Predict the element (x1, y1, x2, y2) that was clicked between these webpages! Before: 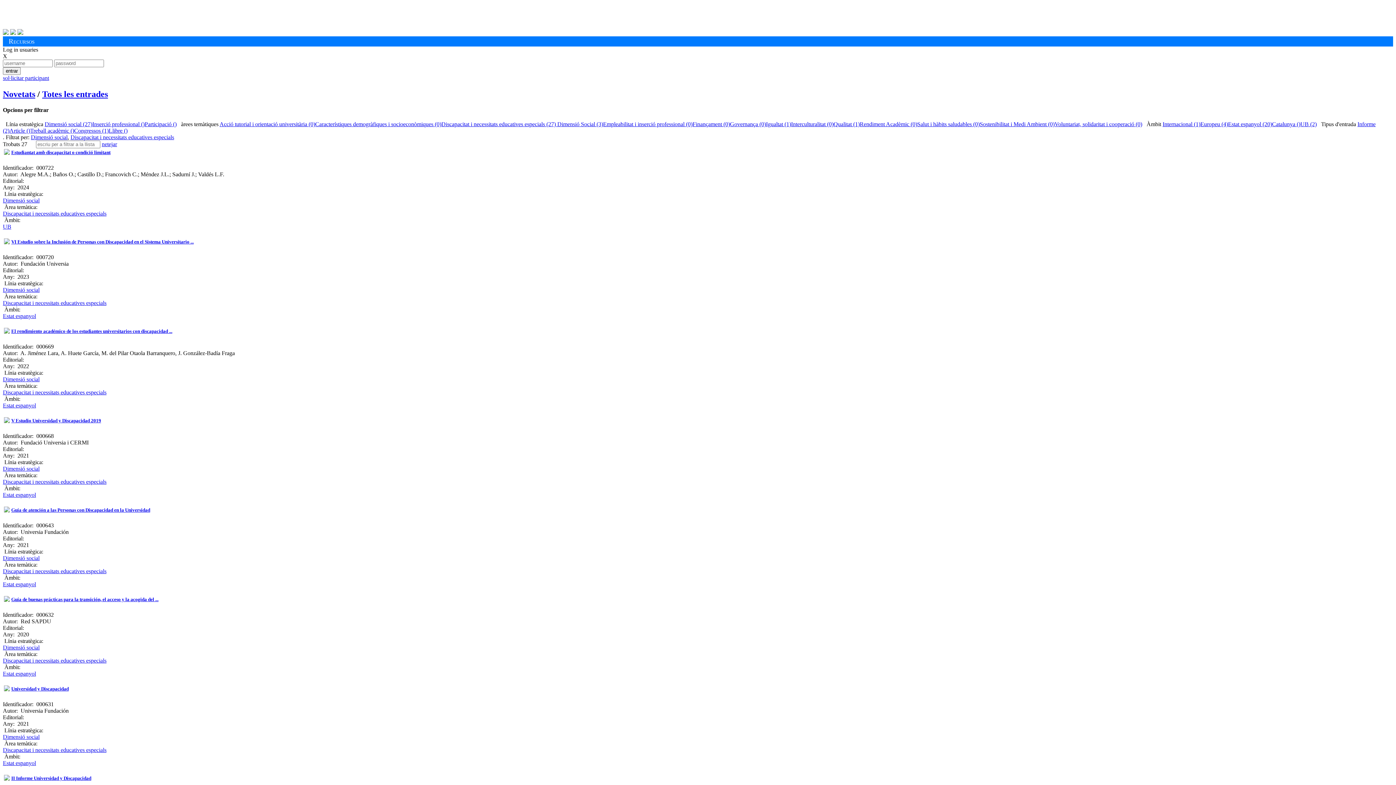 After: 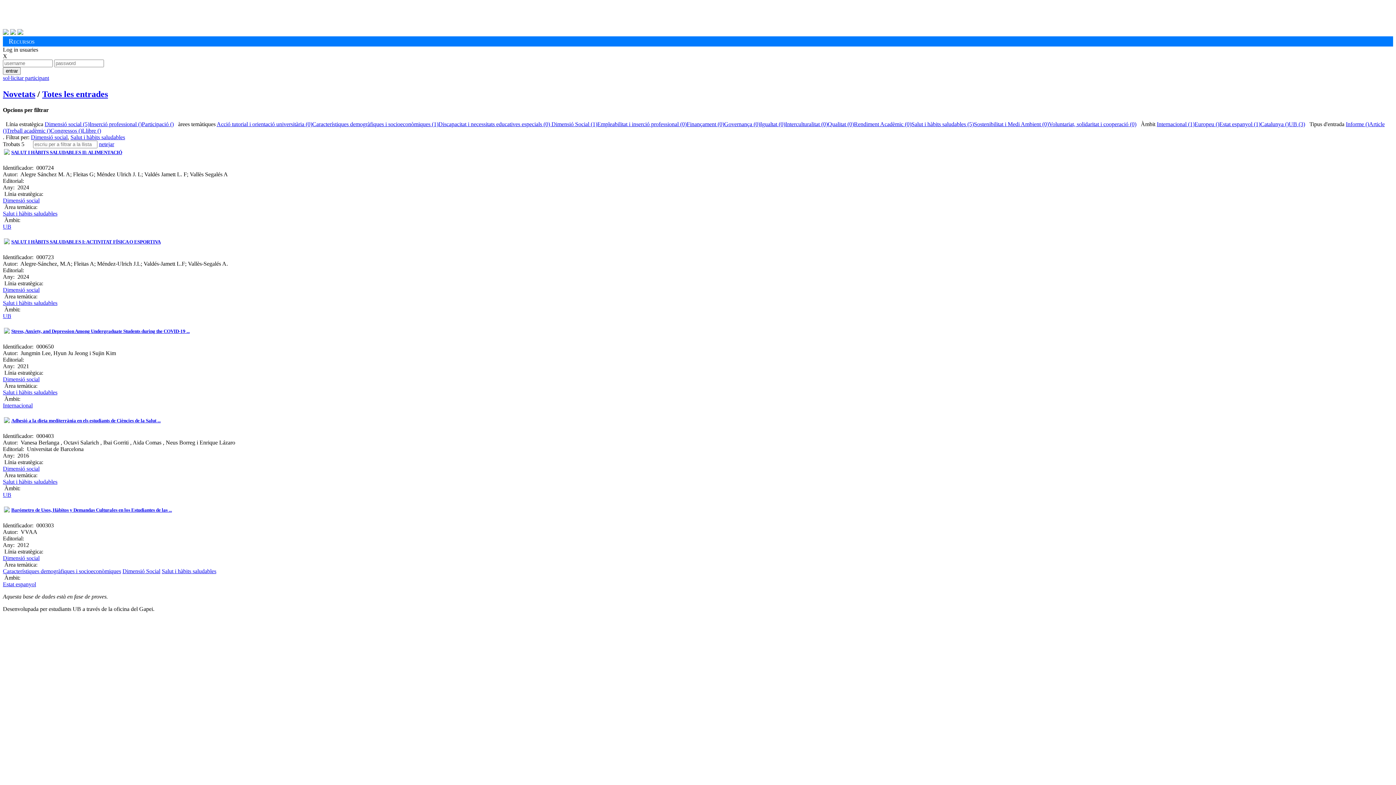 Action: bbox: (917, 121, 980, 127) label: Salut i hàbits saludables (0)